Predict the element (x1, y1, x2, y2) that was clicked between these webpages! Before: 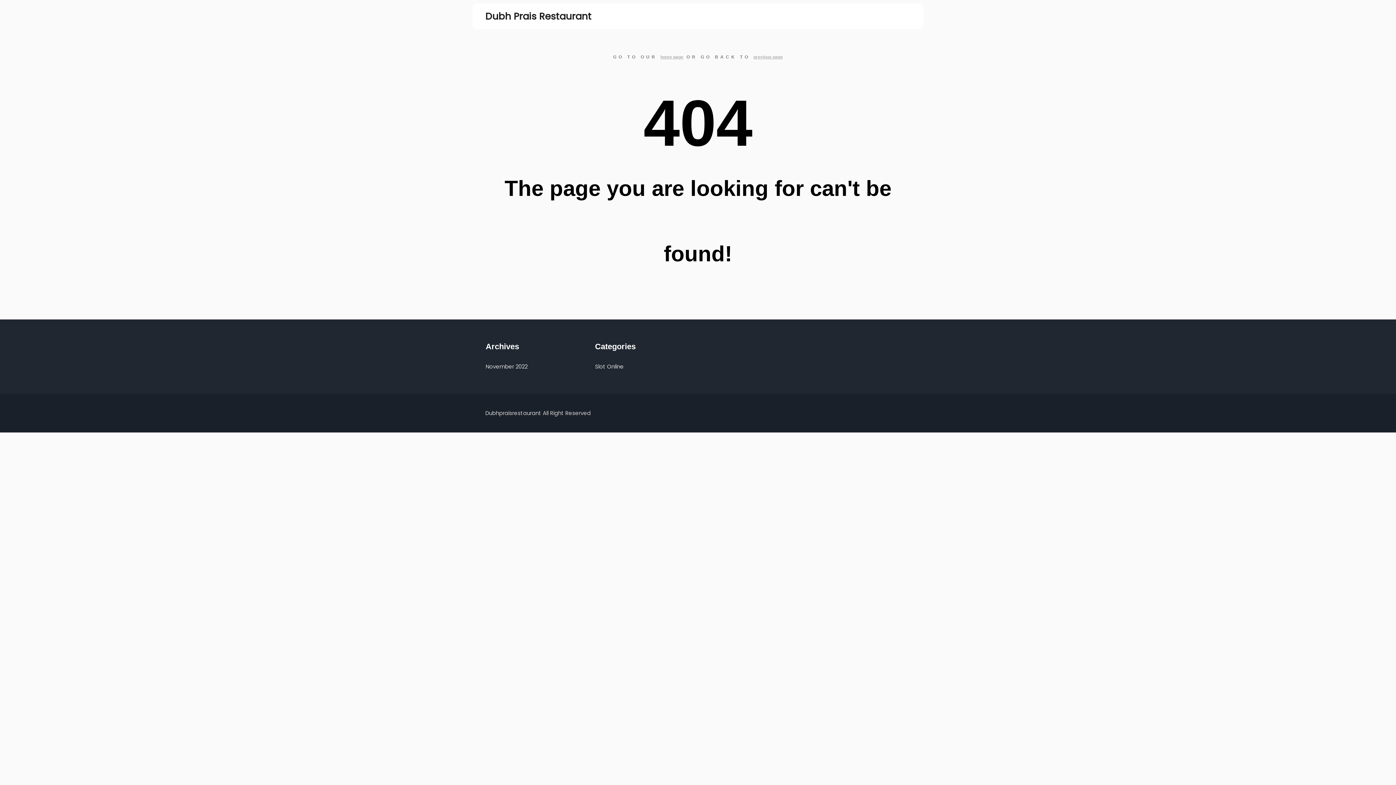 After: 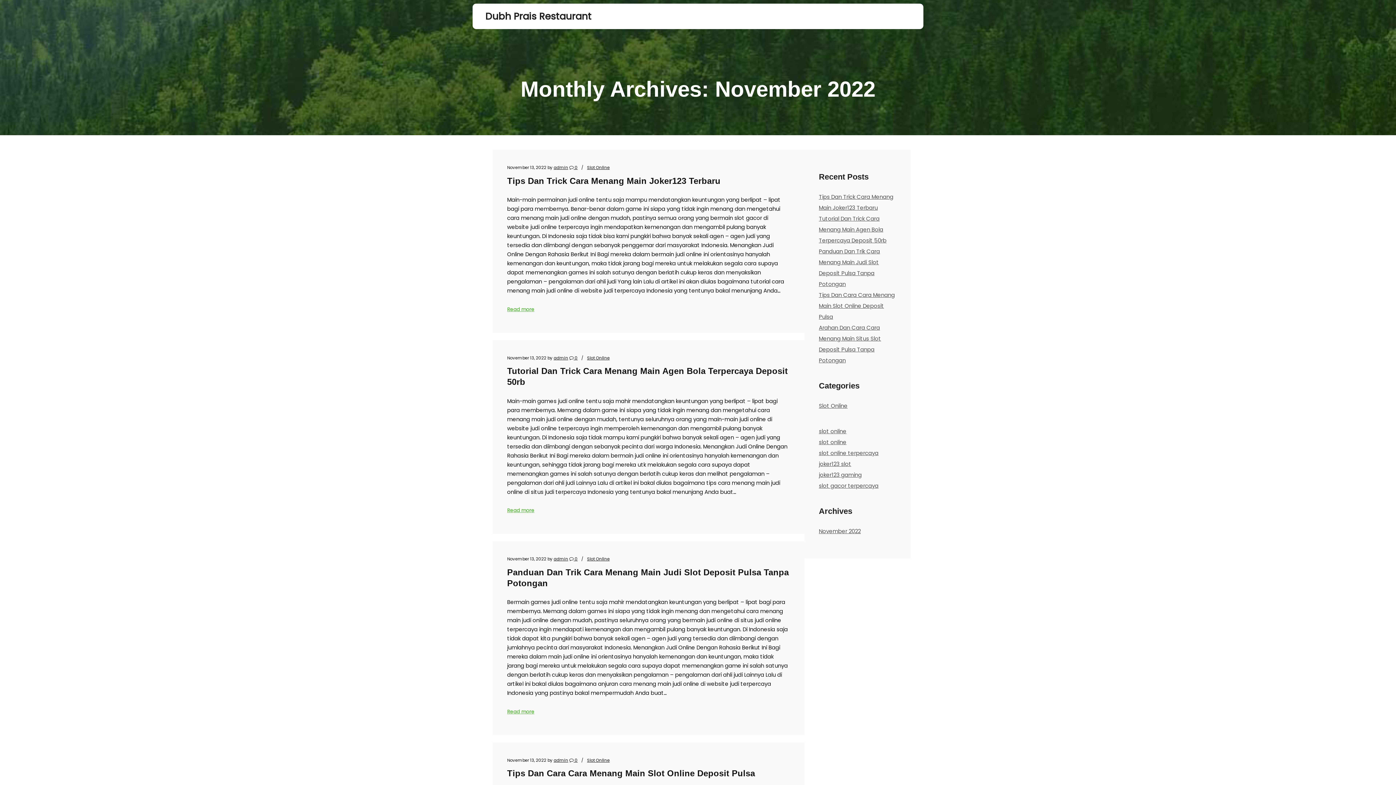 Action: bbox: (485, 362, 527, 370) label: November 2022